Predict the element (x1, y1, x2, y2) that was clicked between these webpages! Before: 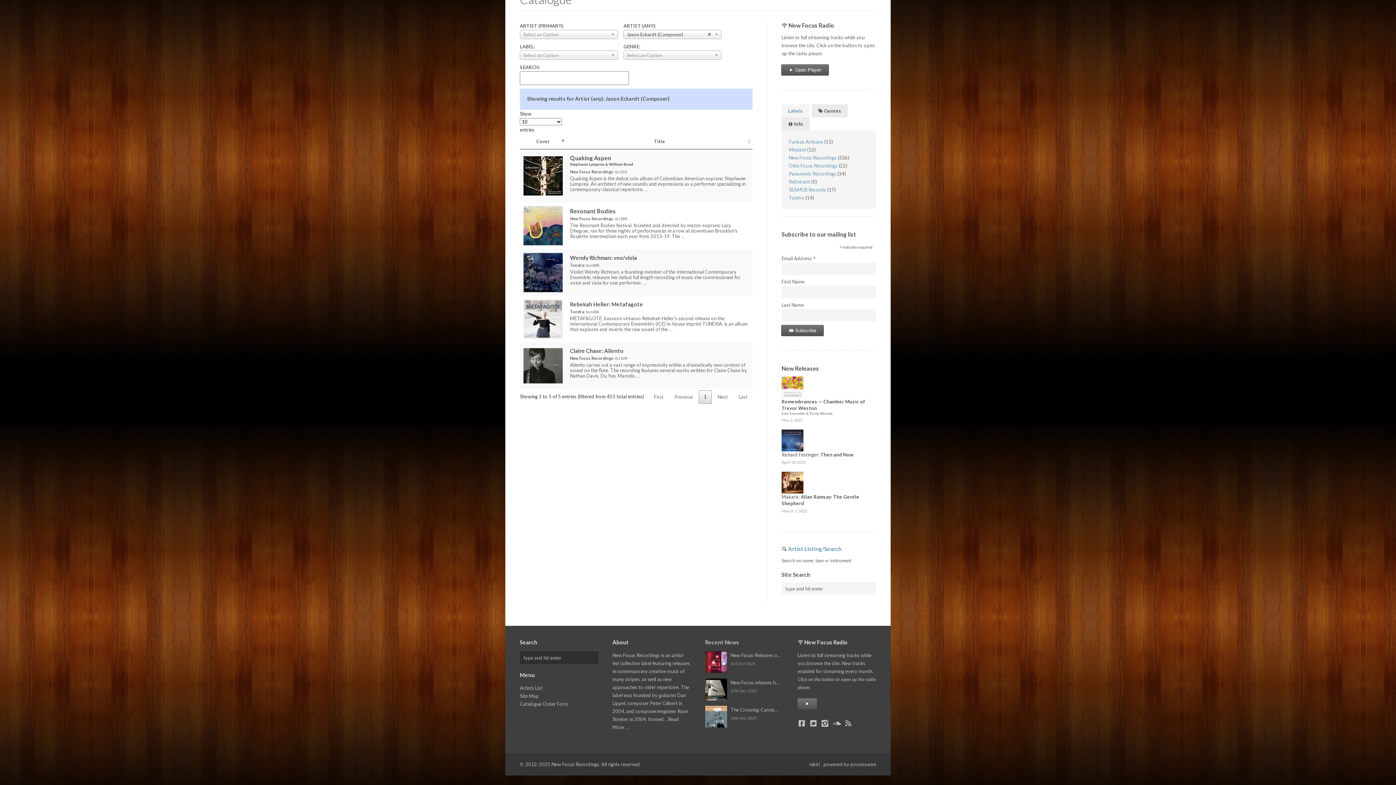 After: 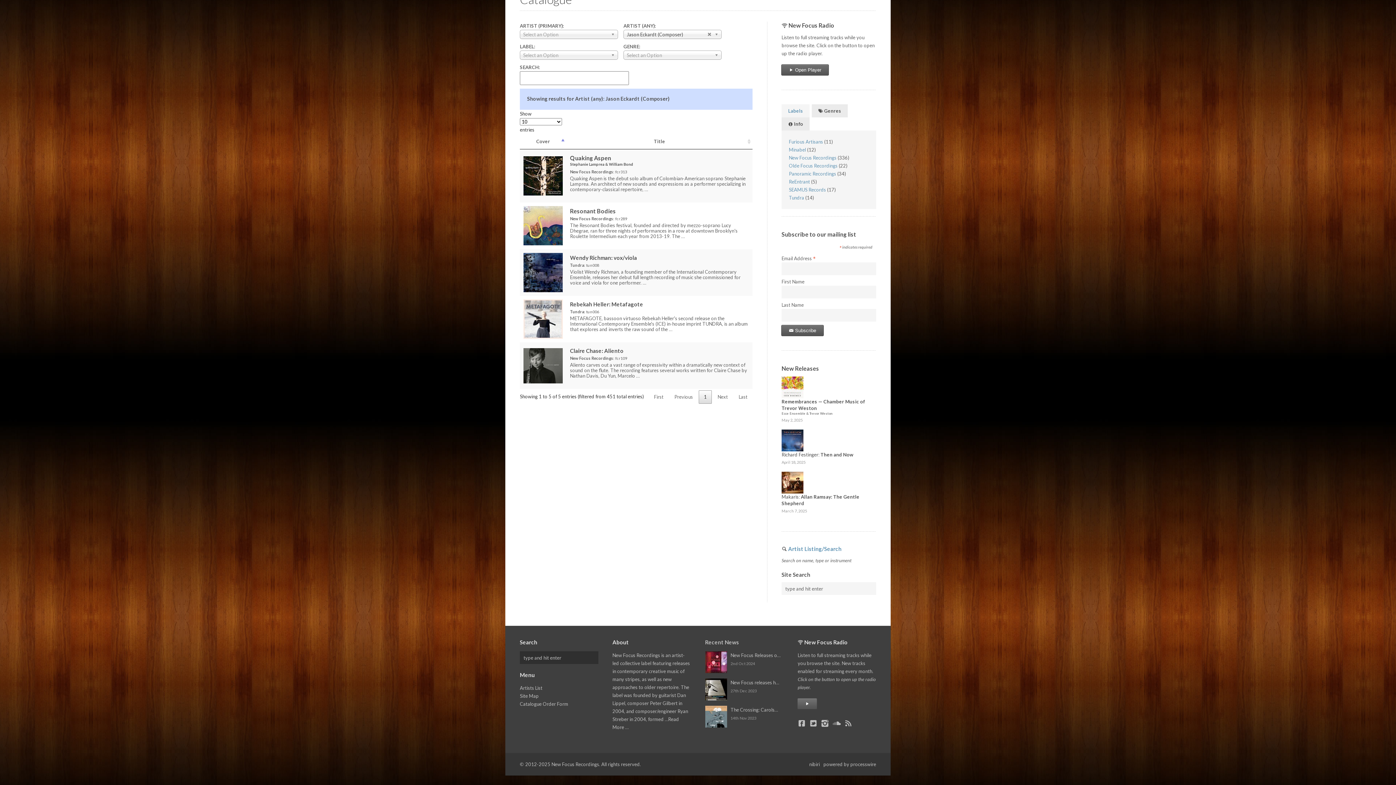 Action: bbox: (698, 390, 712, 403) label: 1